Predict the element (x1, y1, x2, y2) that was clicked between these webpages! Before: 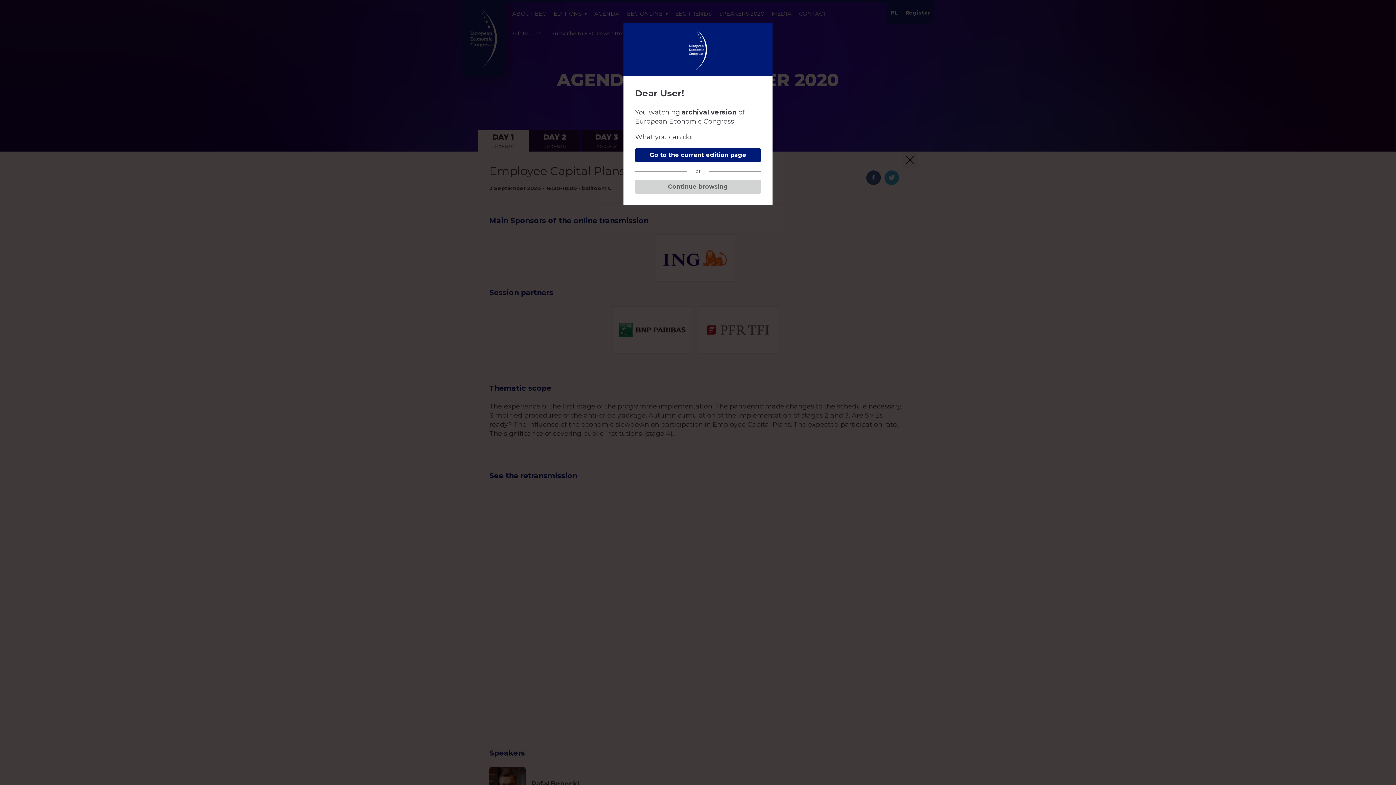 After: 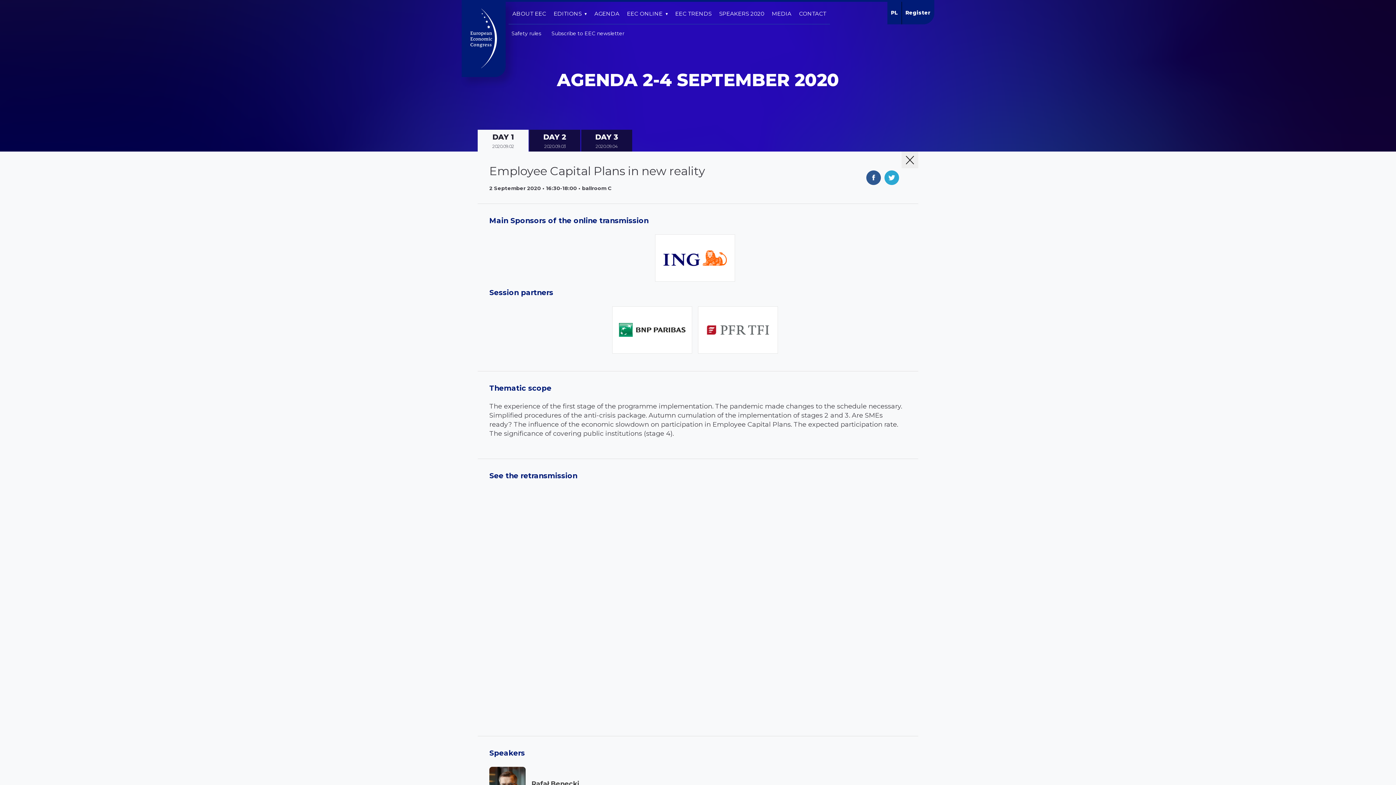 Action: label: Continue browsing bbox: (635, 180, 761, 193)